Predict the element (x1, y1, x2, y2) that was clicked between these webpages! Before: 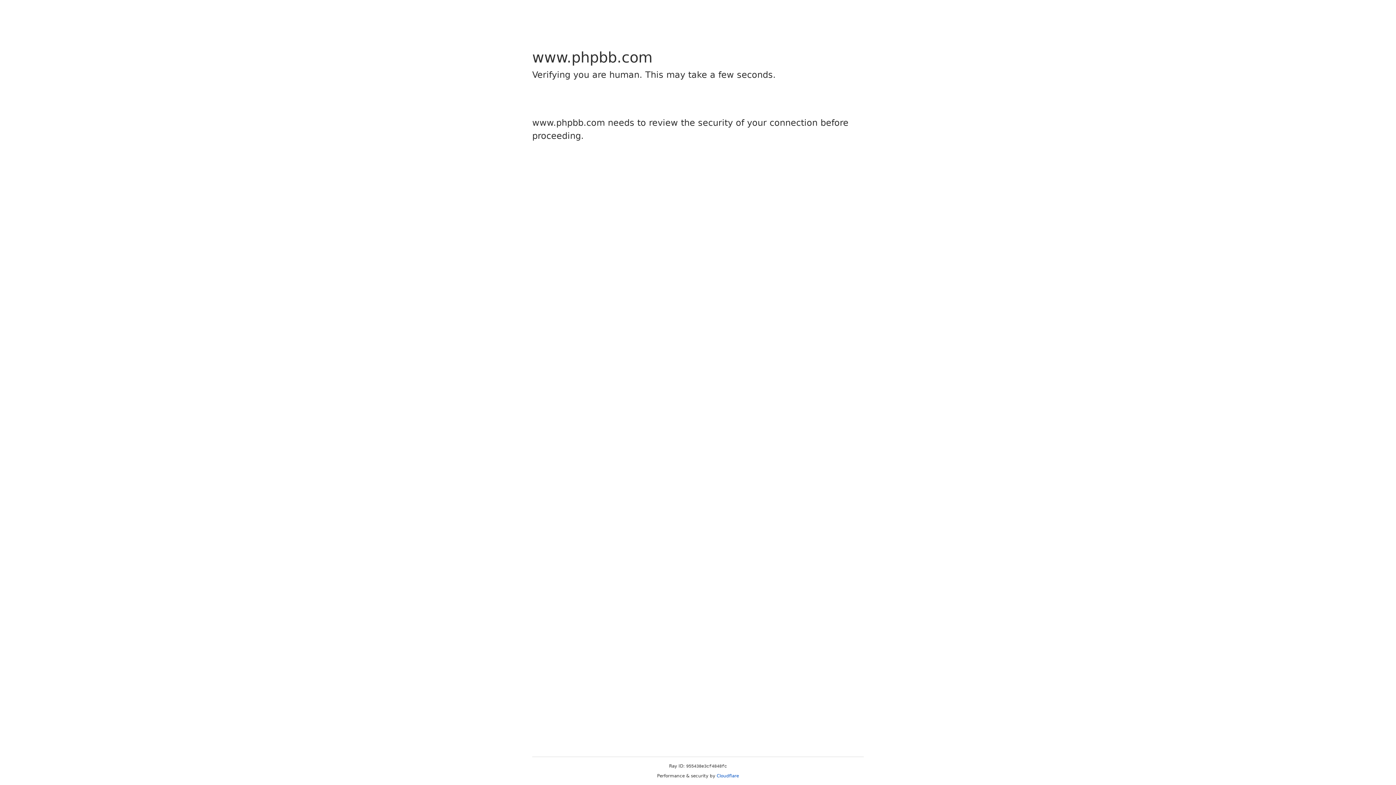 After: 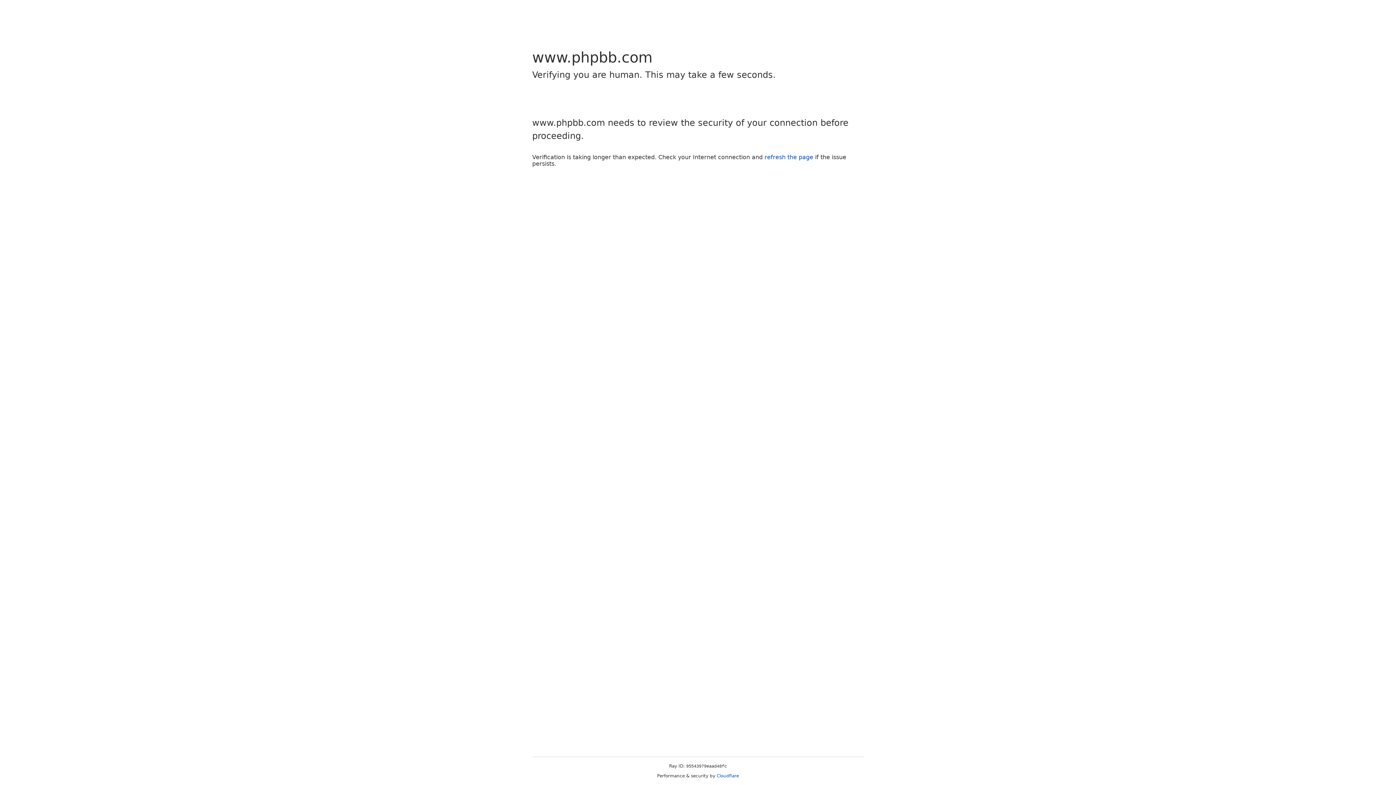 Action: label: Cloudflare bbox: (716, 773, 739, 778)